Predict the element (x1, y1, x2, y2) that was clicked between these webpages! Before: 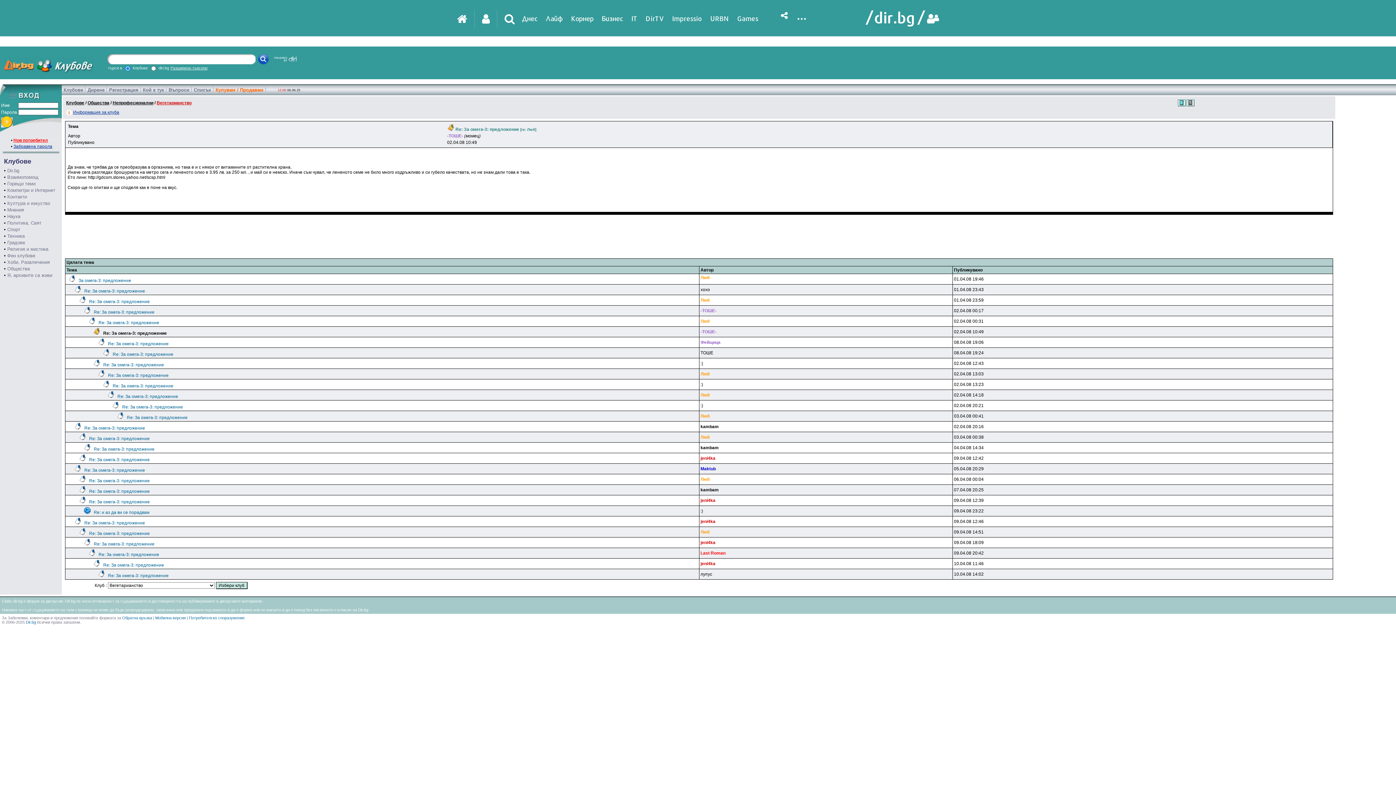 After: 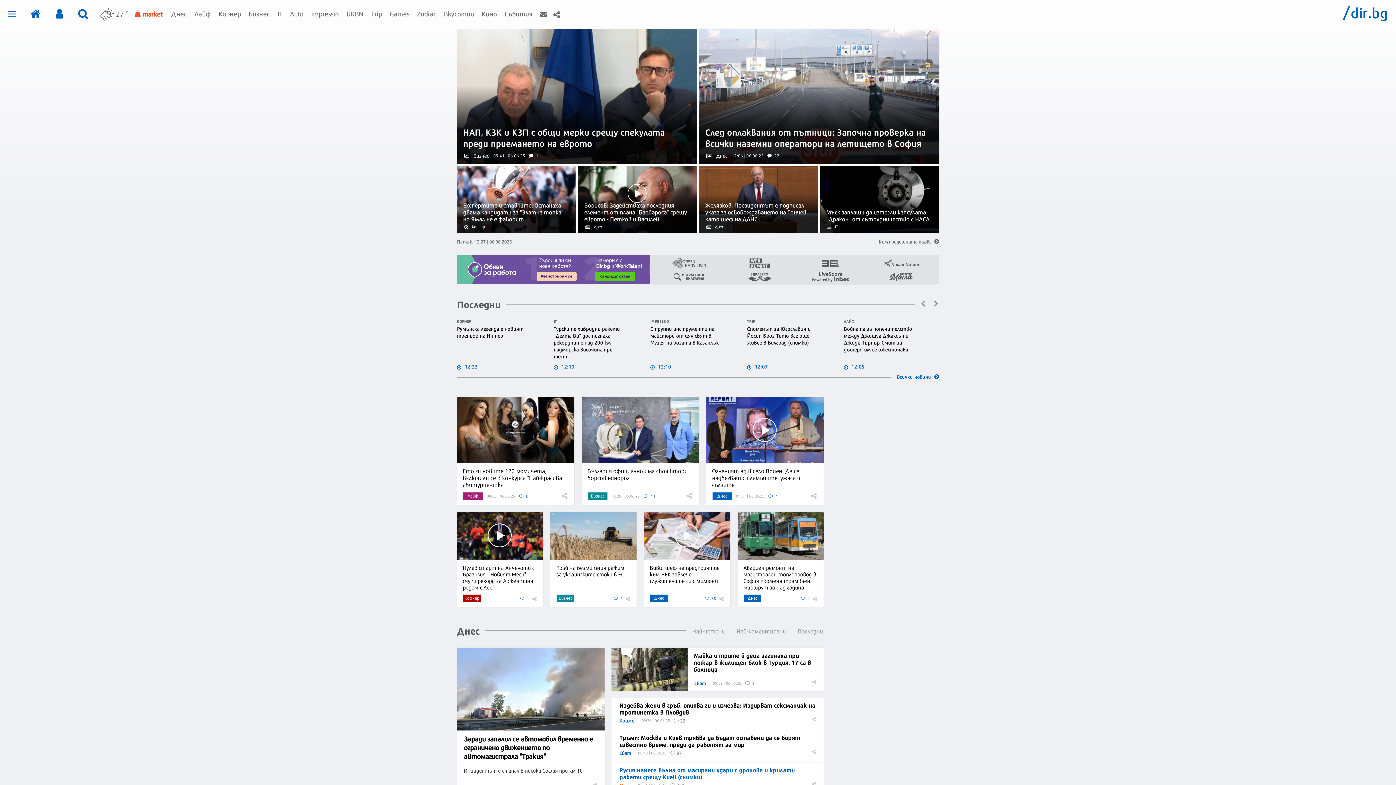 Action: bbox: (457, 9, 474, 28)